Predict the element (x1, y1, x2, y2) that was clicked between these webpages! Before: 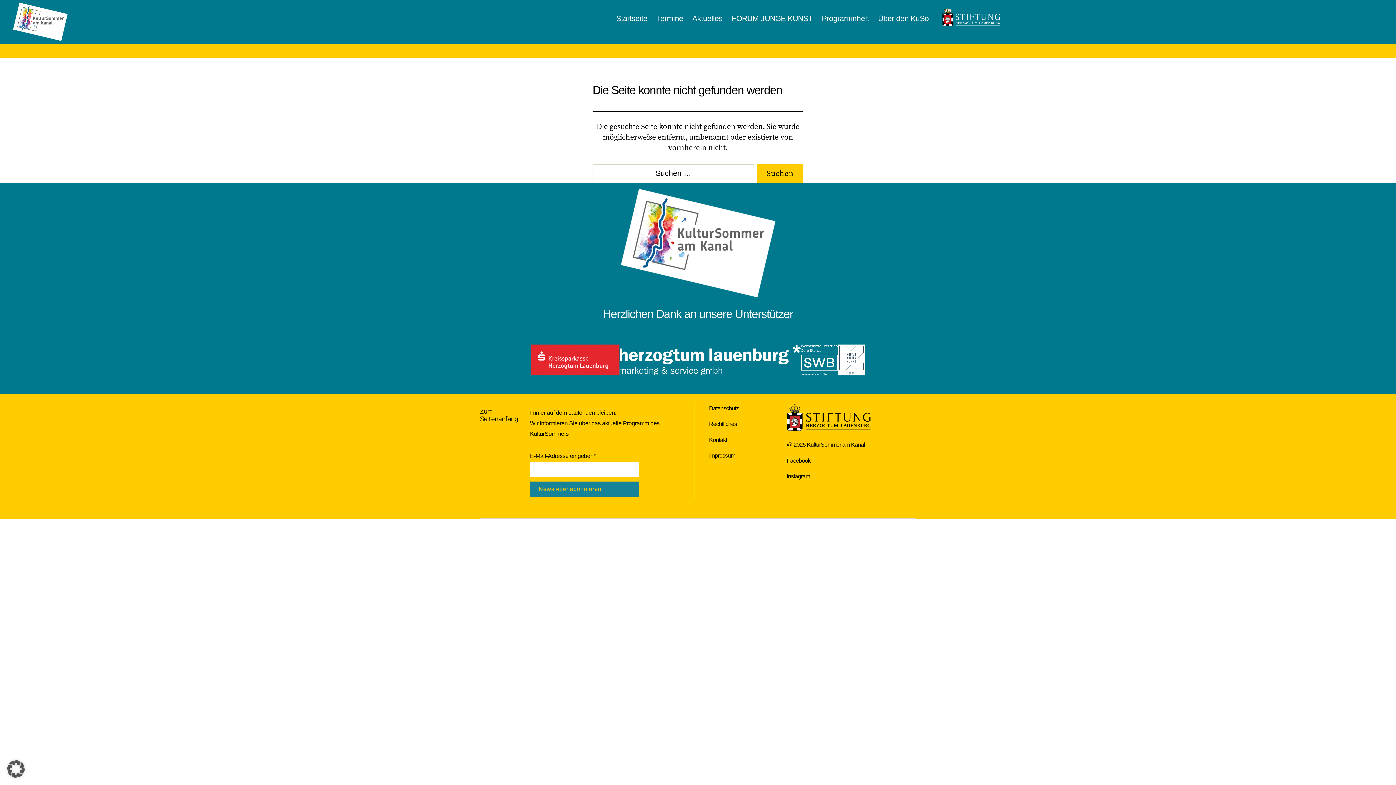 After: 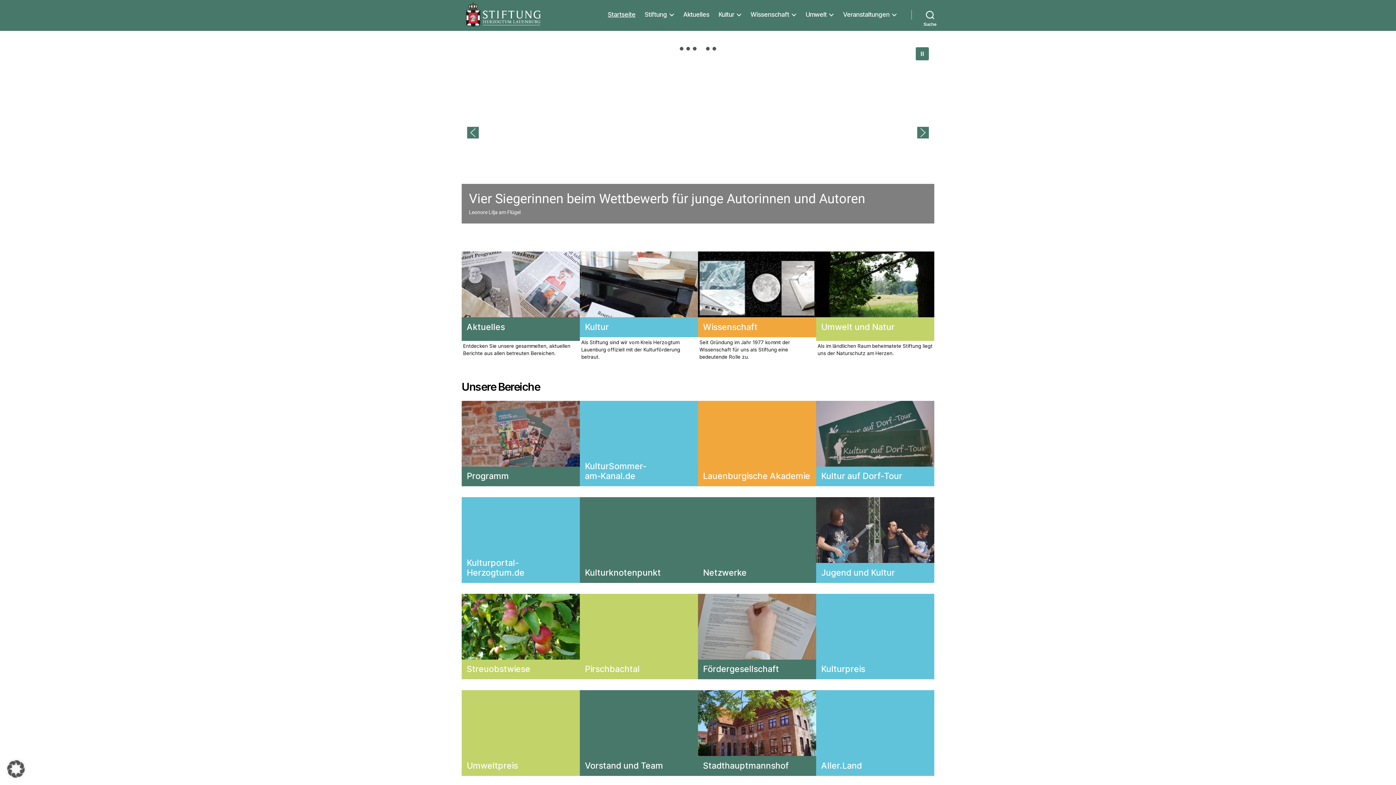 Action: bbox: (940, 6, 1003, 28)